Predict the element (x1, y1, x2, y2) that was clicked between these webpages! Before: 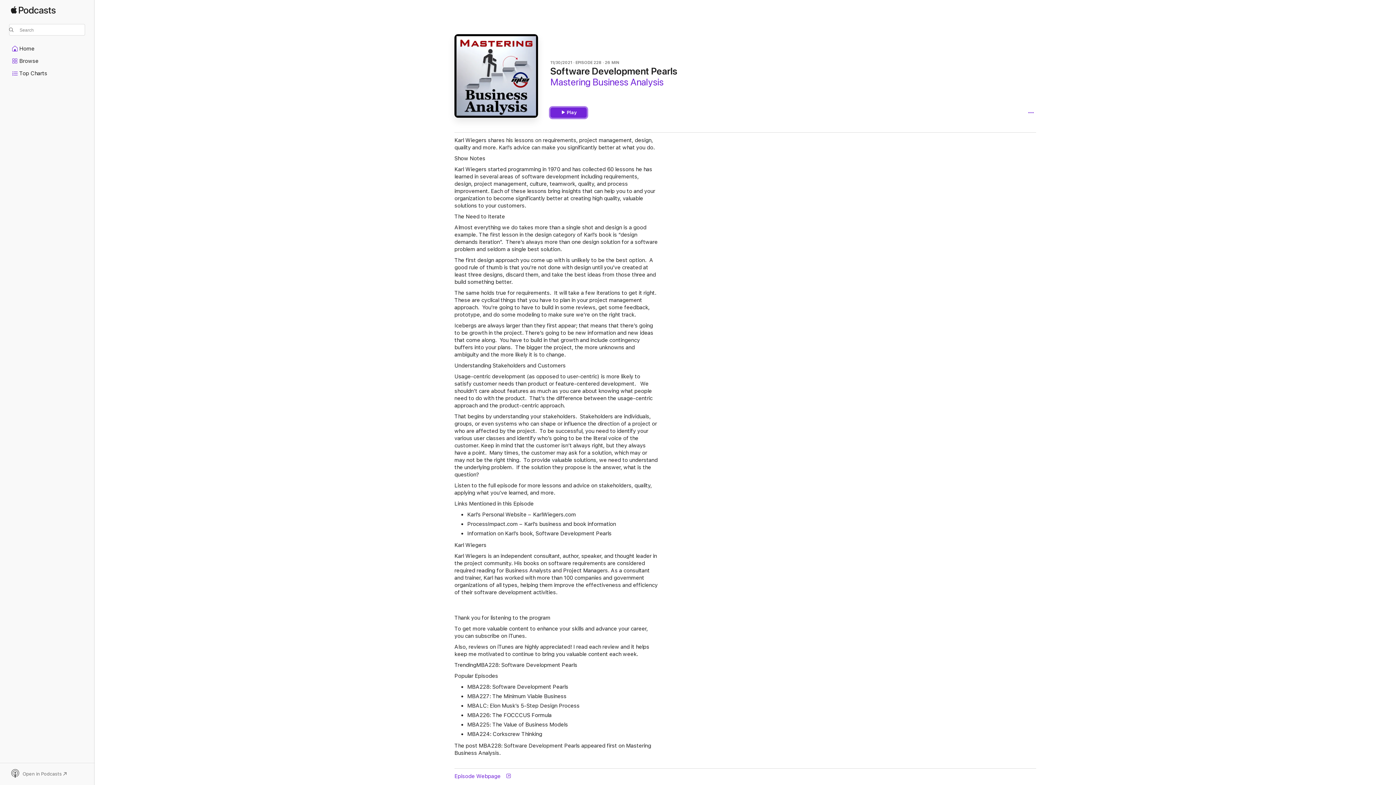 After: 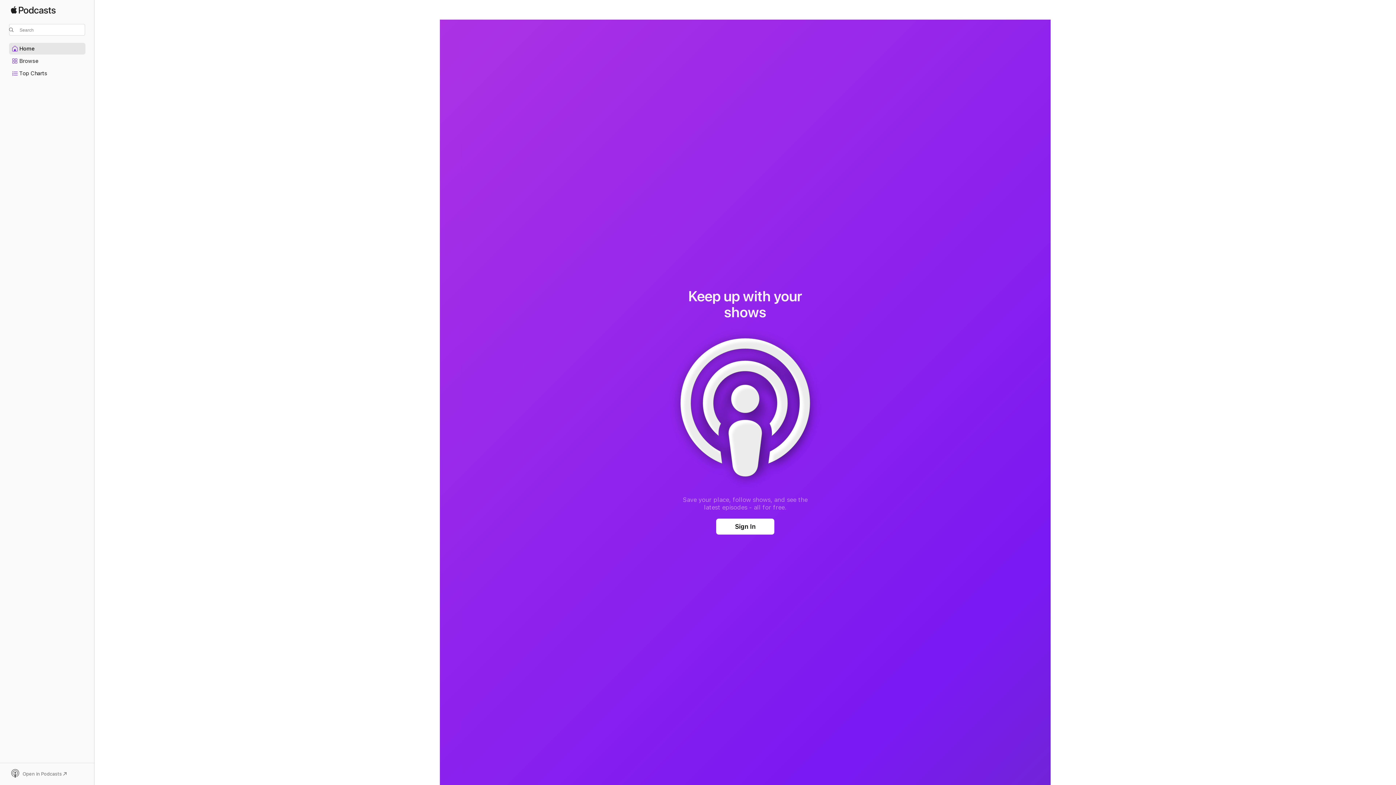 Action: label: Home bbox: (9, 43, 85, 54)